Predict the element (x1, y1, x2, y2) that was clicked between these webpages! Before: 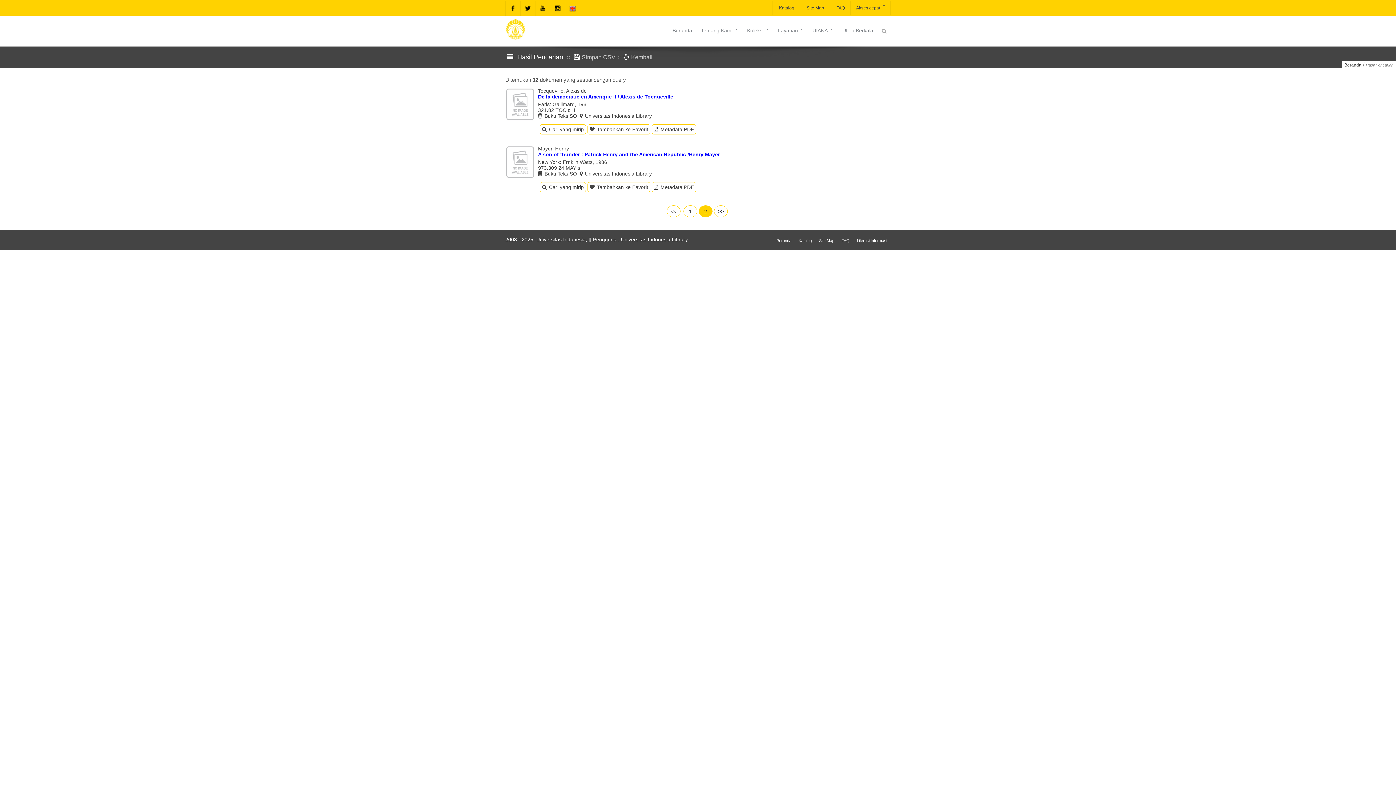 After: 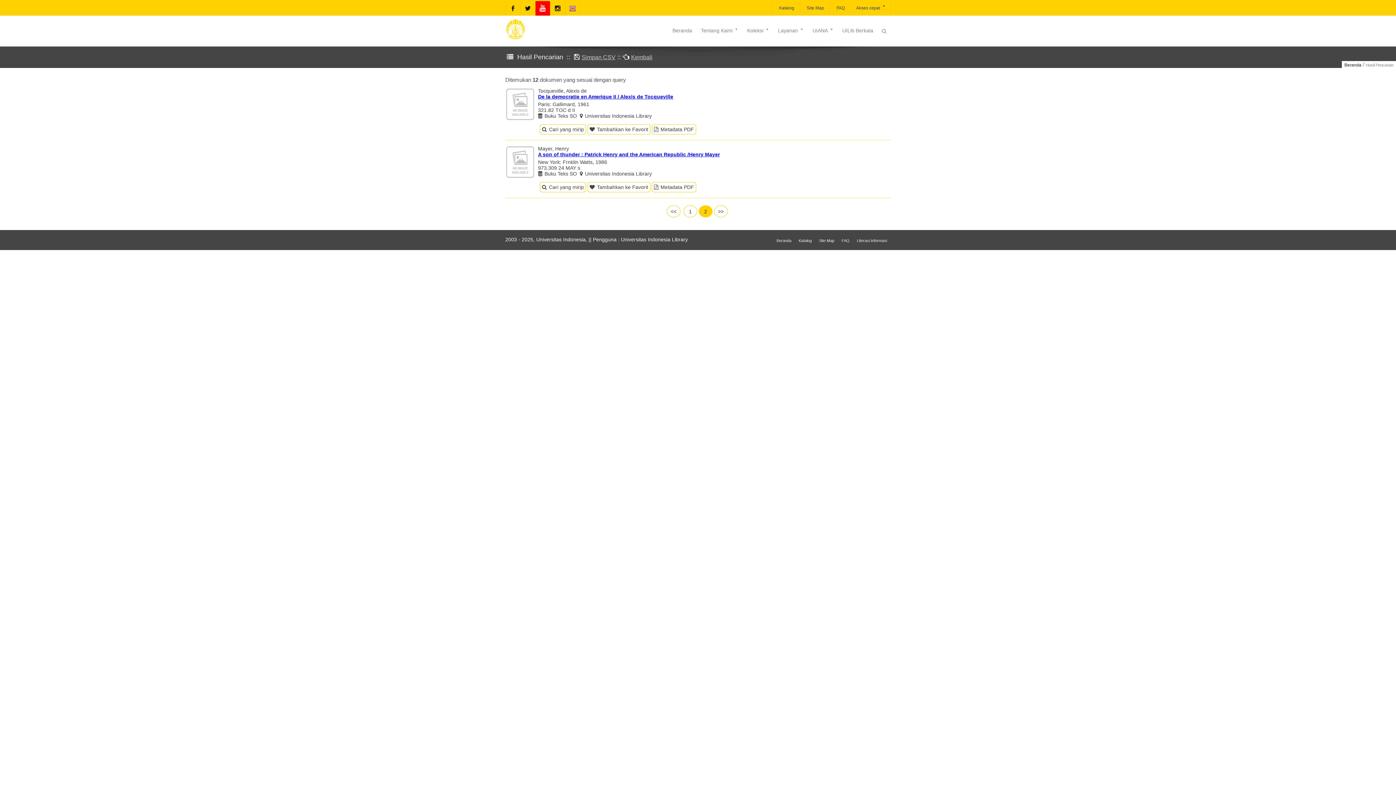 Action: bbox: (535, 1, 550, 15)